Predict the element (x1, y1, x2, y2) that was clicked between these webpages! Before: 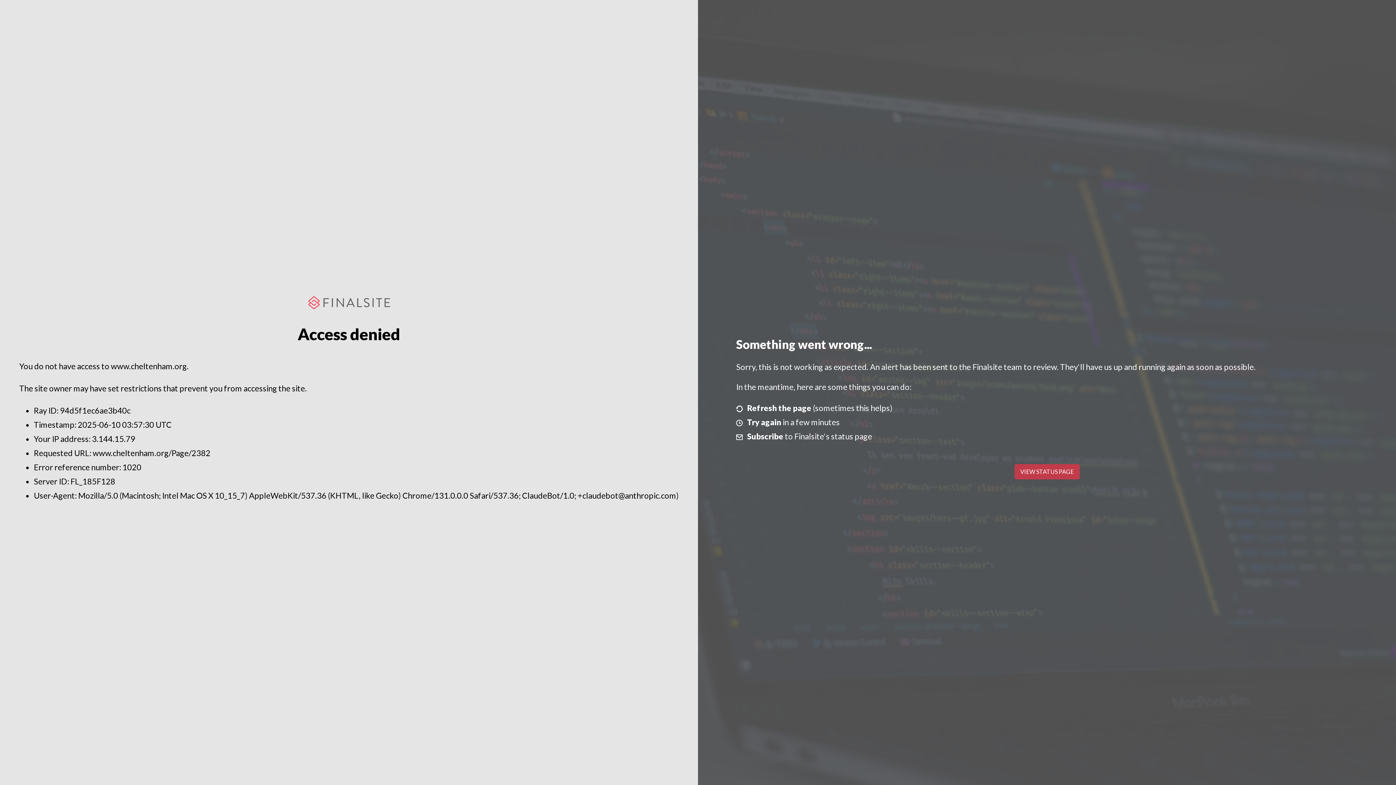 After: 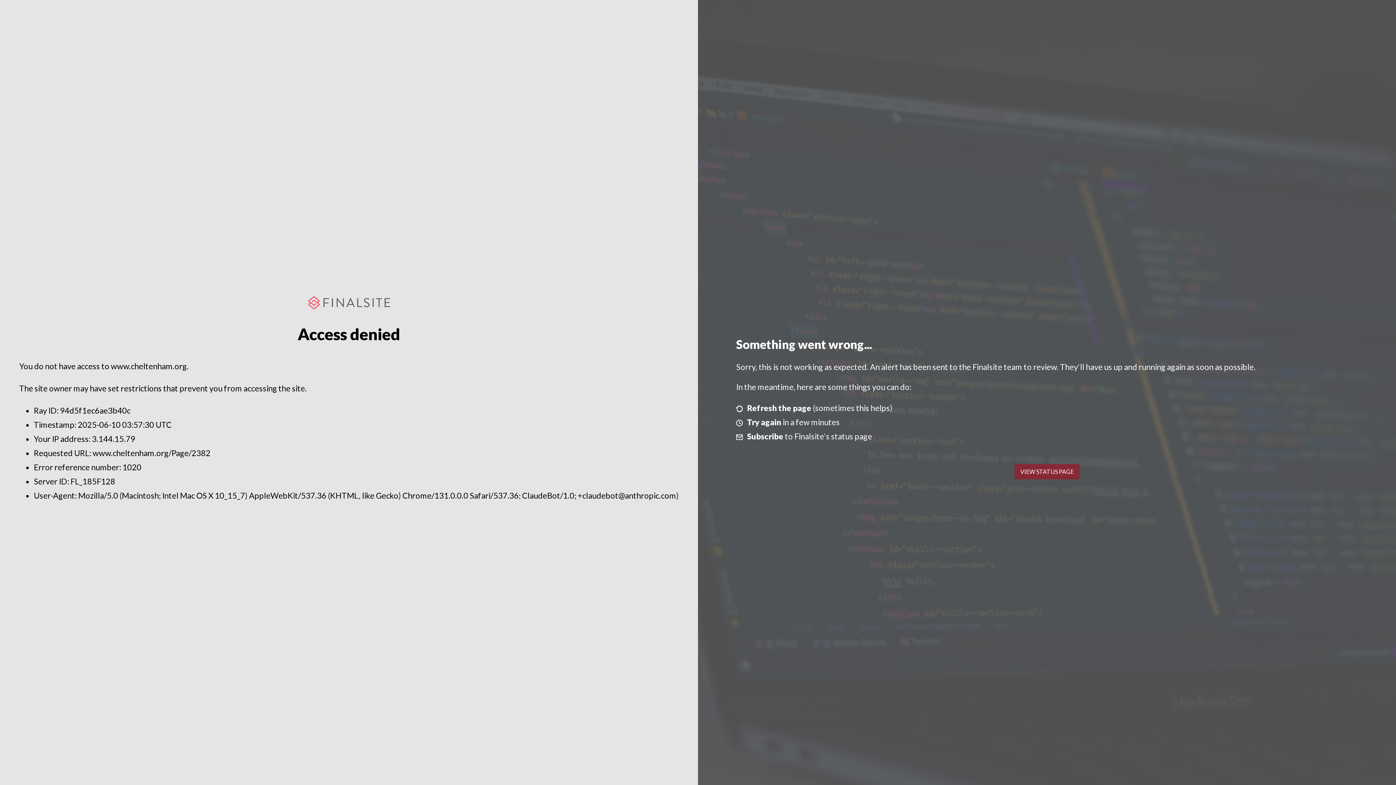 Action: bbox: (1014, 464, 1079, 479) label: VIEW STATUS PAGE